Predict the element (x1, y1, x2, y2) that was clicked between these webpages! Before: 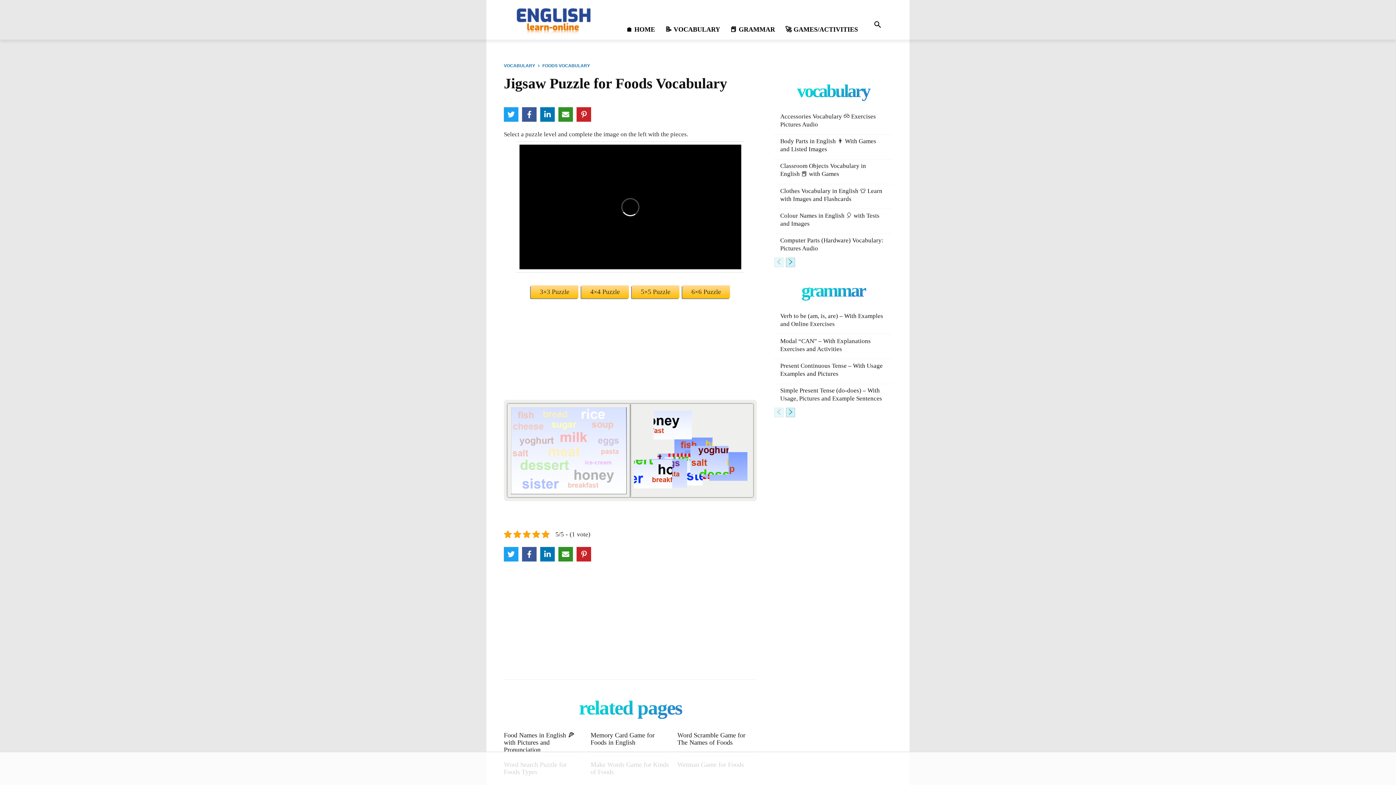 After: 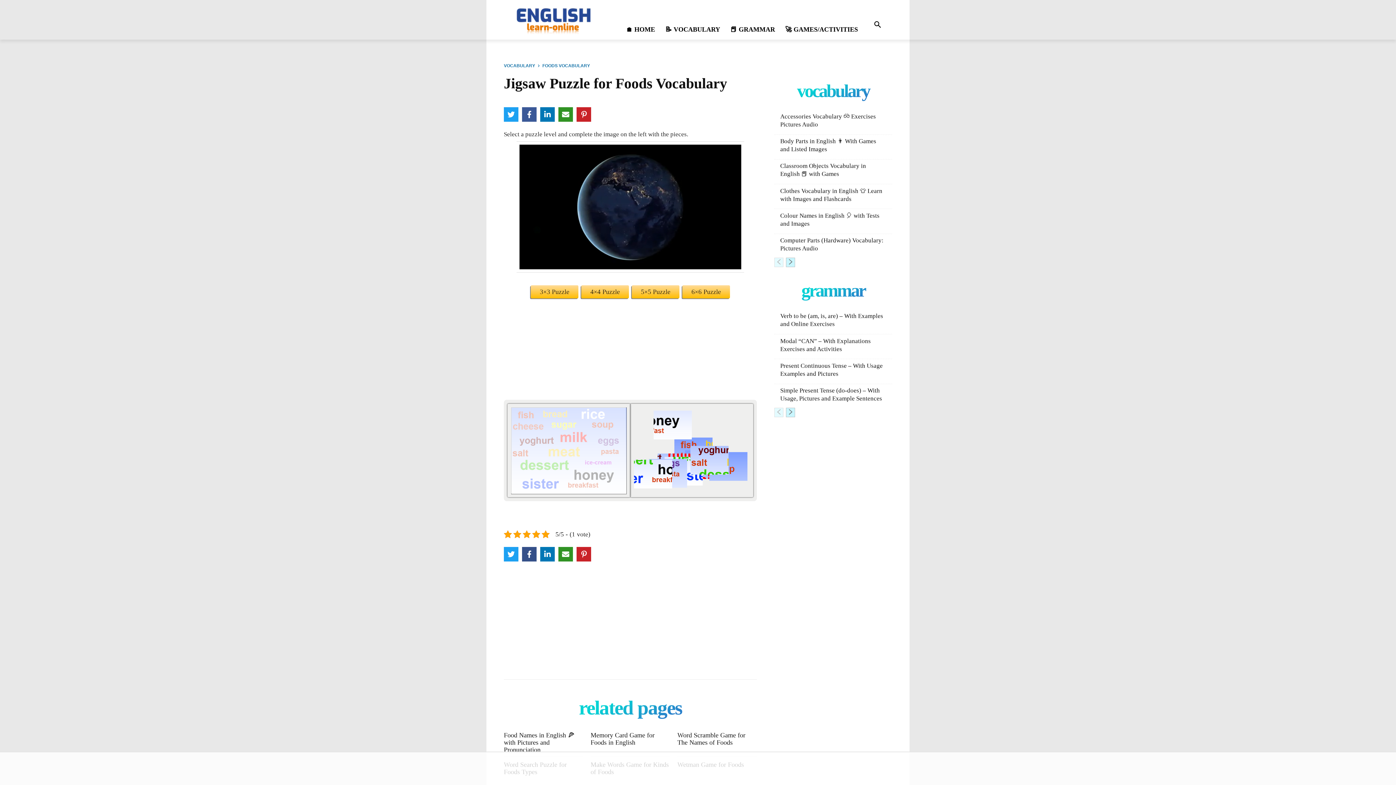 Action: label: Facebook bbox: (522, 547, 536, 561)